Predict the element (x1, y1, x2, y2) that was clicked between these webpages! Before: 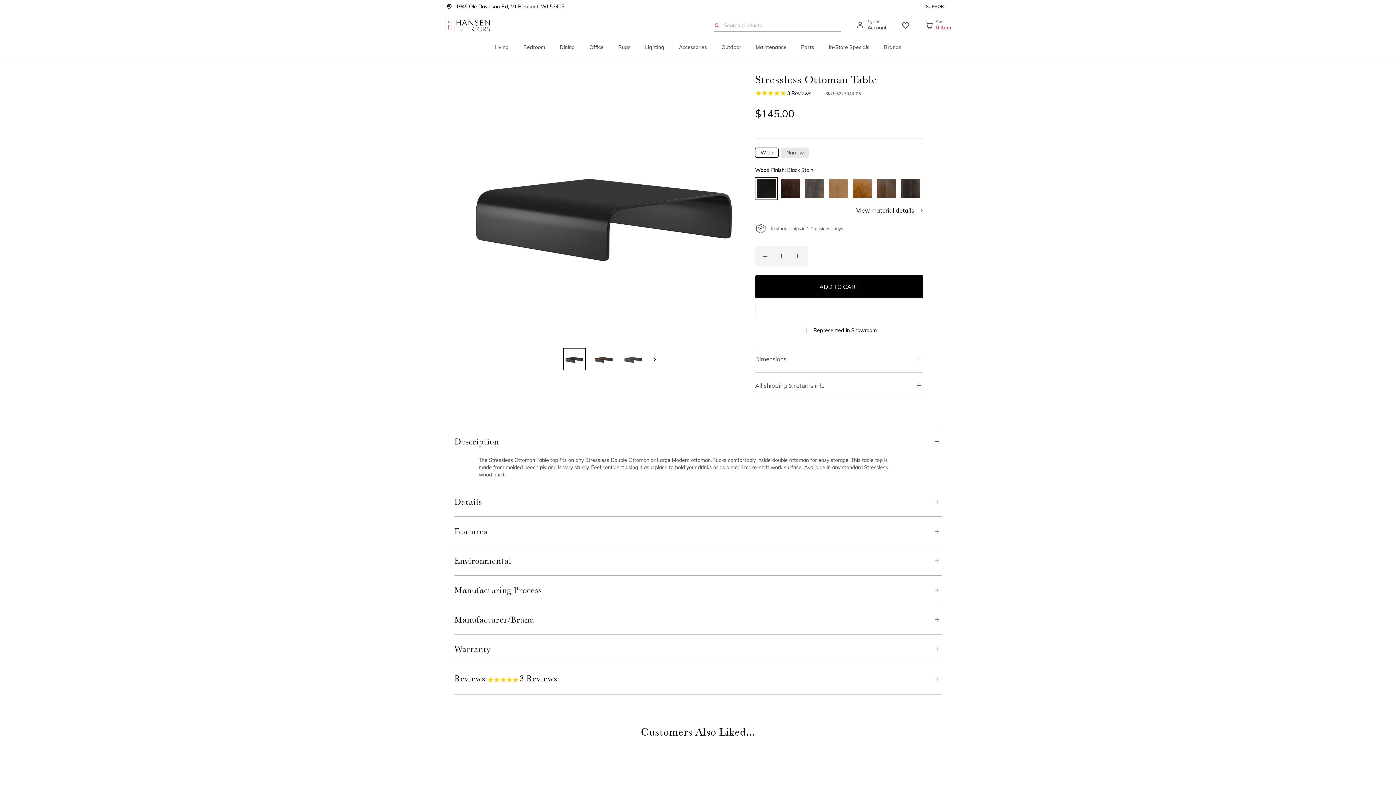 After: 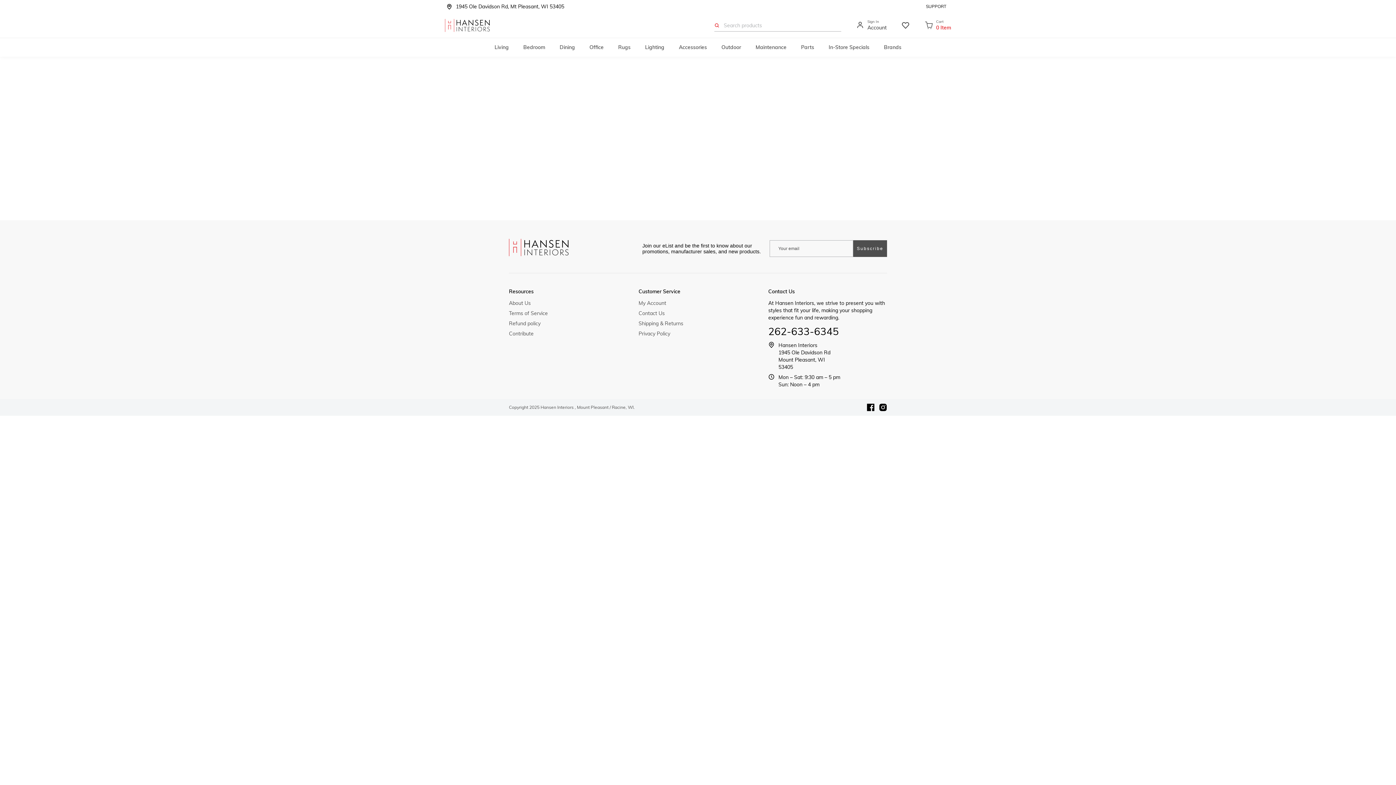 Action: bbox: (894, 21, 917, 29)